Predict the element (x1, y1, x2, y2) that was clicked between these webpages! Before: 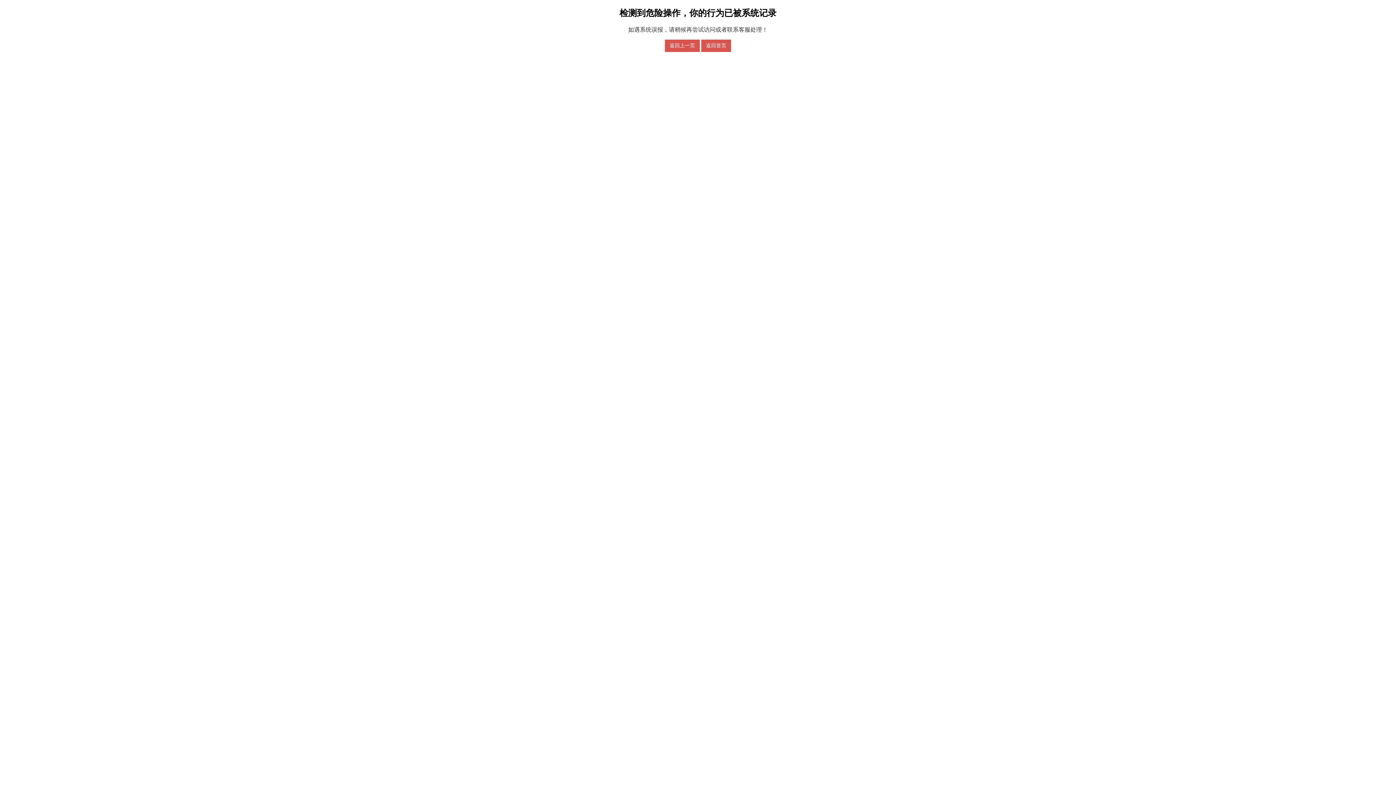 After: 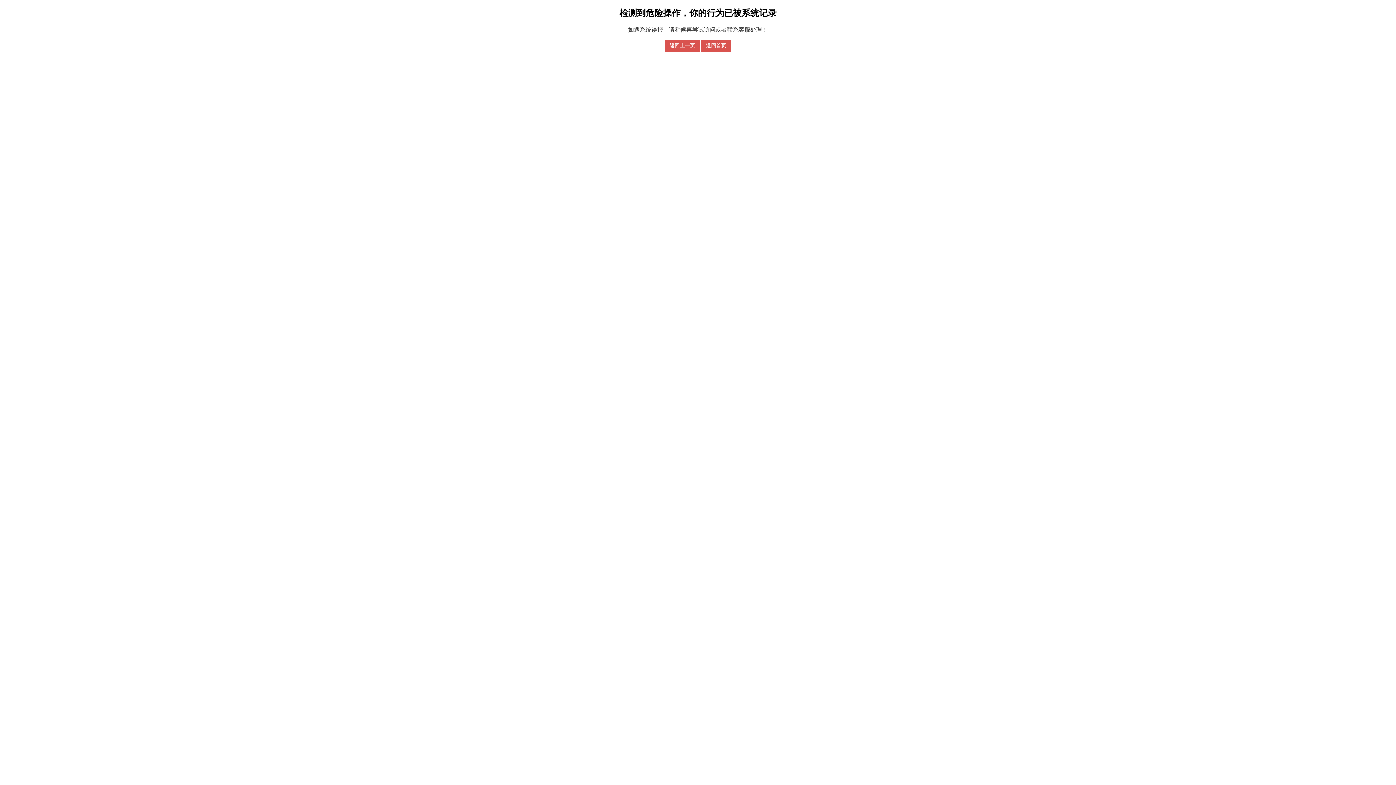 Action: label: 返回首页 bbox: (701, 39, 731, 51)